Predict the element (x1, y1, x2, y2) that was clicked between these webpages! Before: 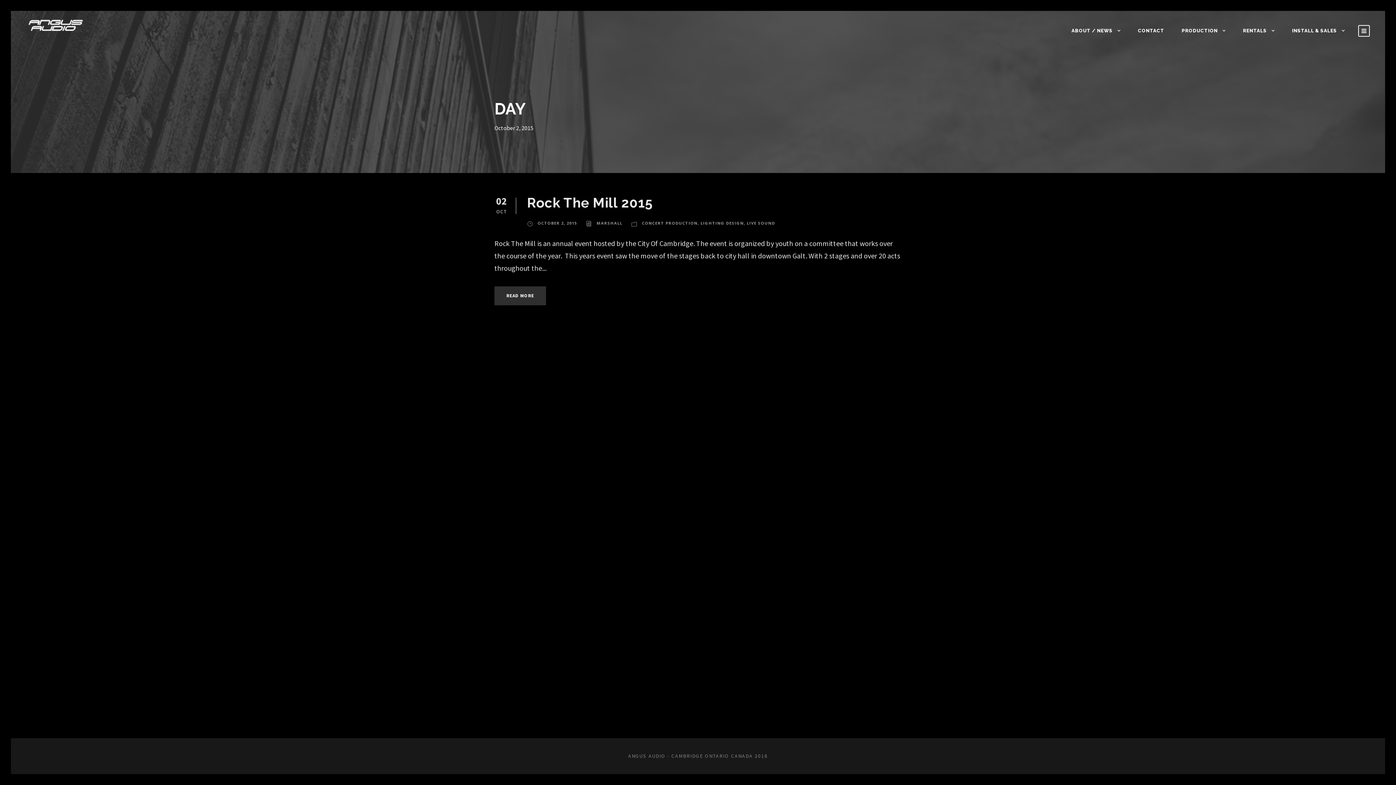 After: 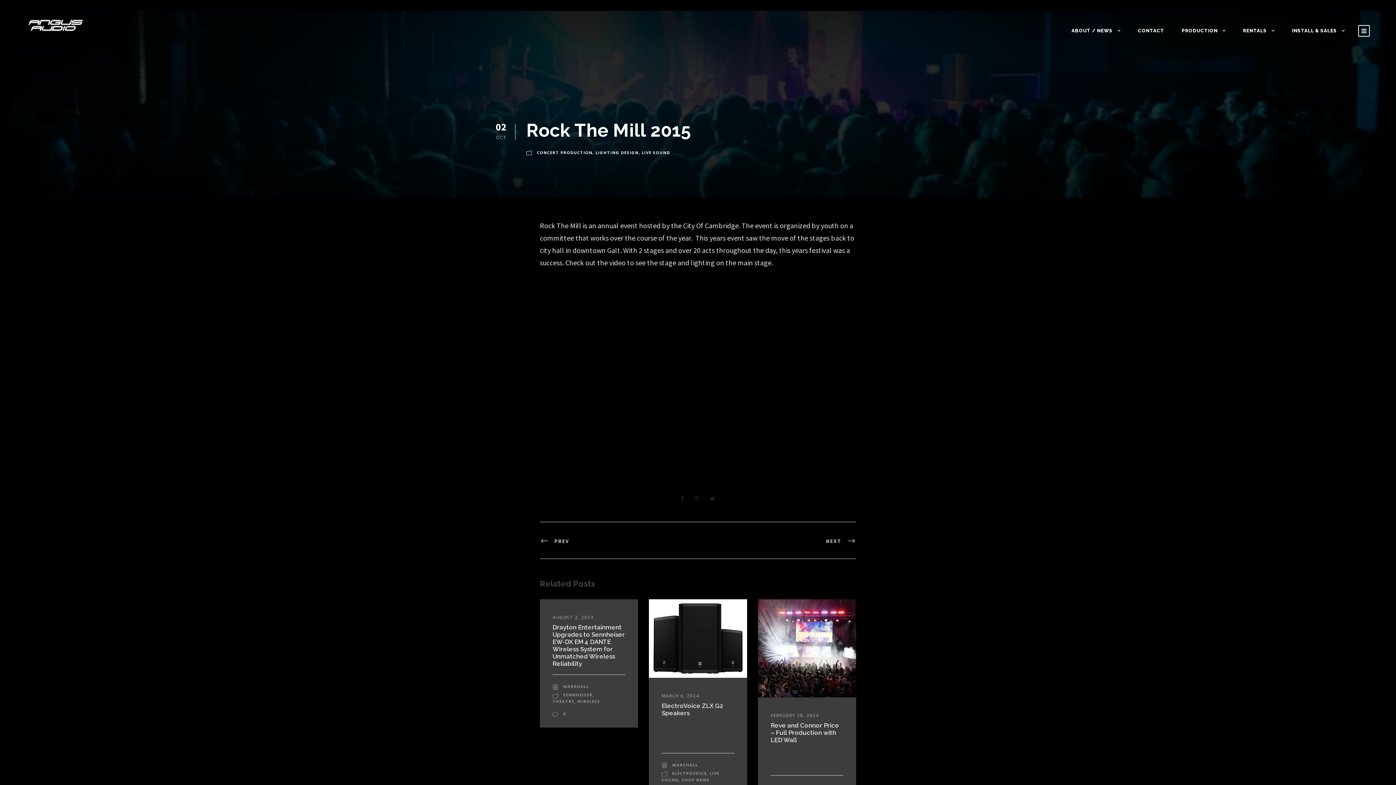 Action: bbox: (527, 194, 652, 210) label: Rock The Mill 2015